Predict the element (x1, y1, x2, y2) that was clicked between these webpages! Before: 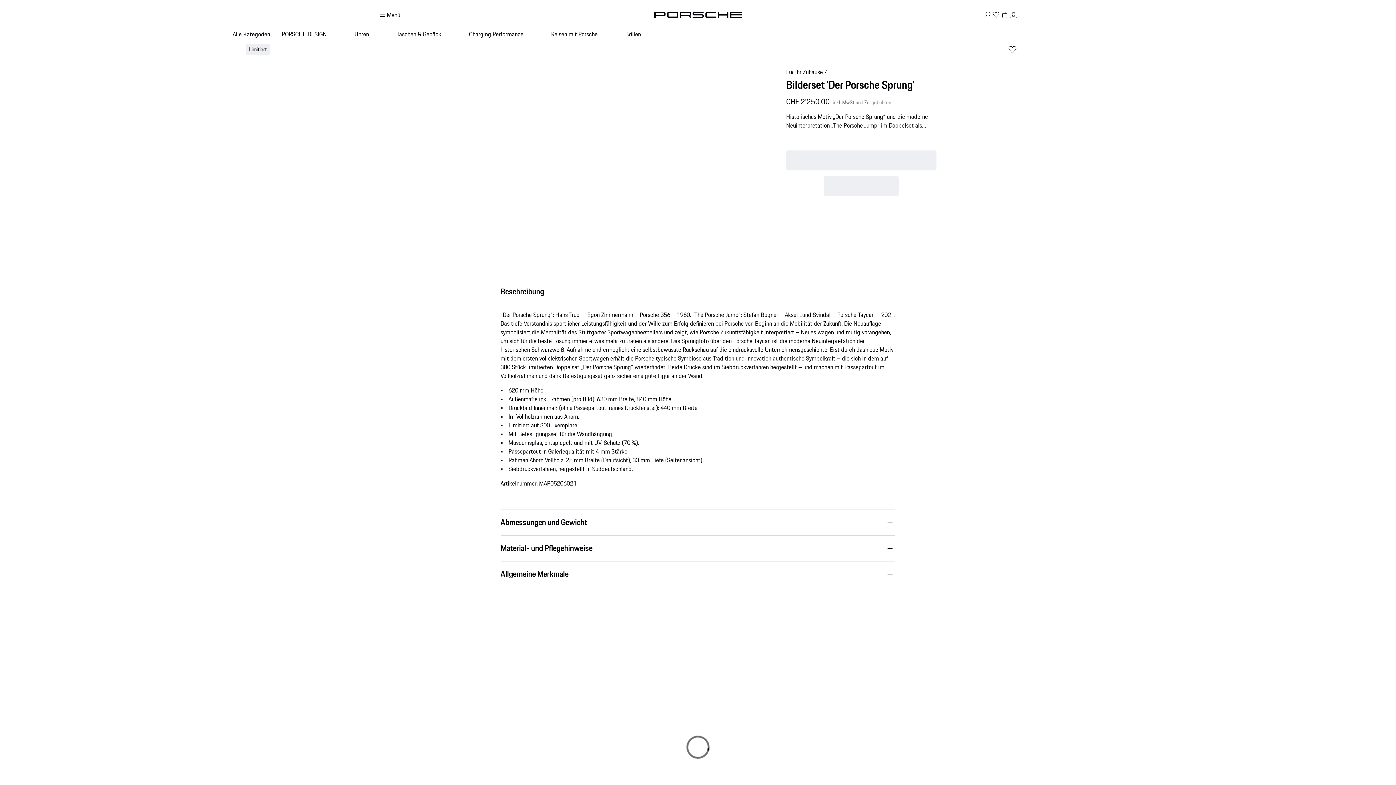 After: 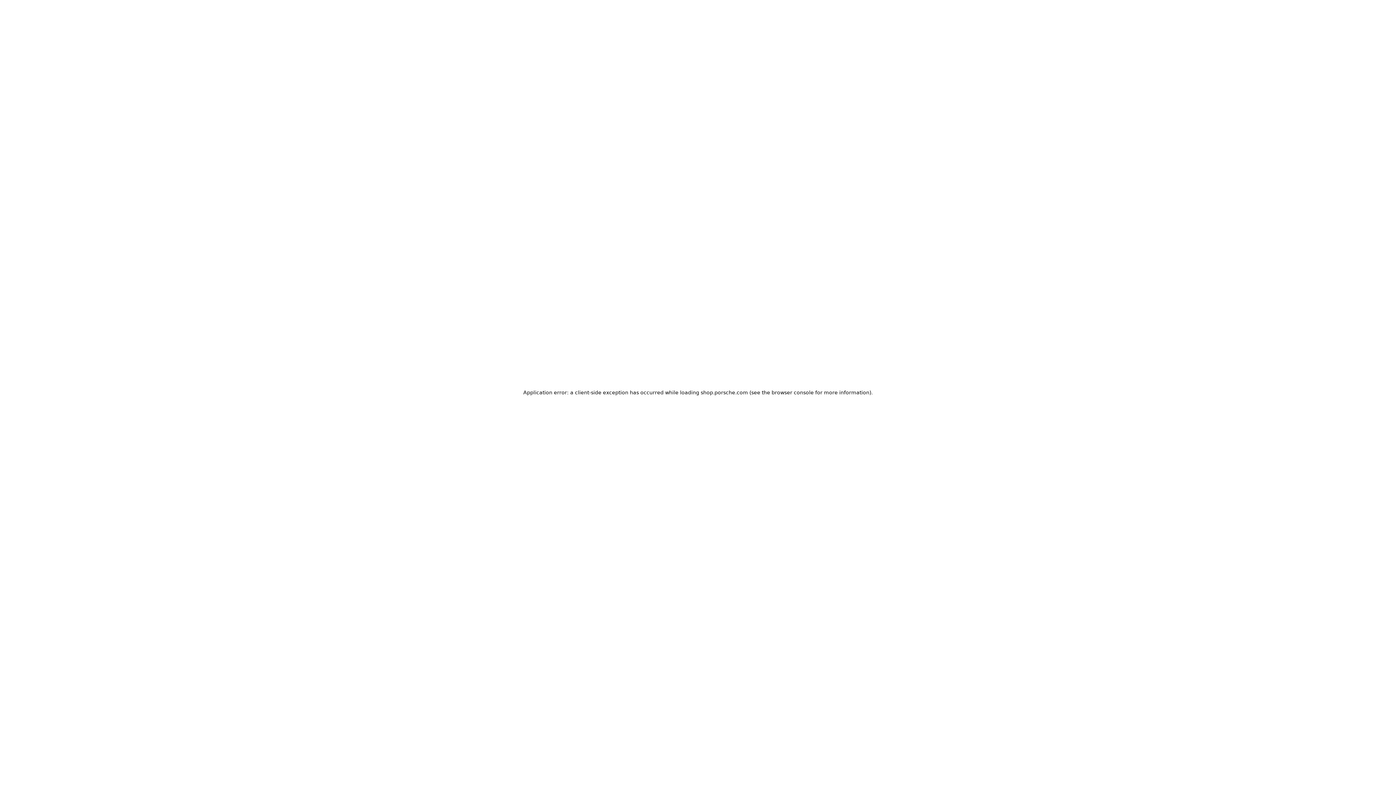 Action: label: PORSCHE DESIGN bbox: (281, 29, 326, 38)